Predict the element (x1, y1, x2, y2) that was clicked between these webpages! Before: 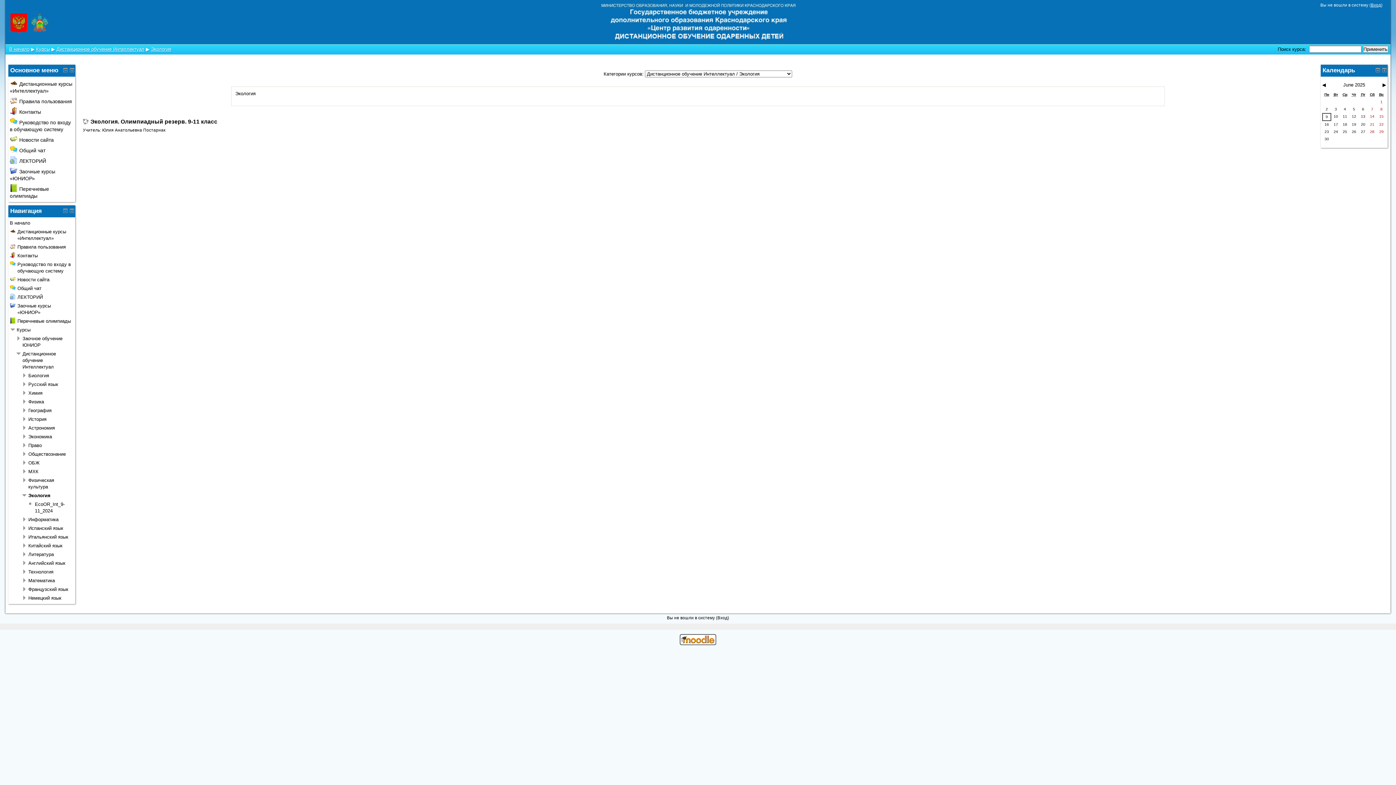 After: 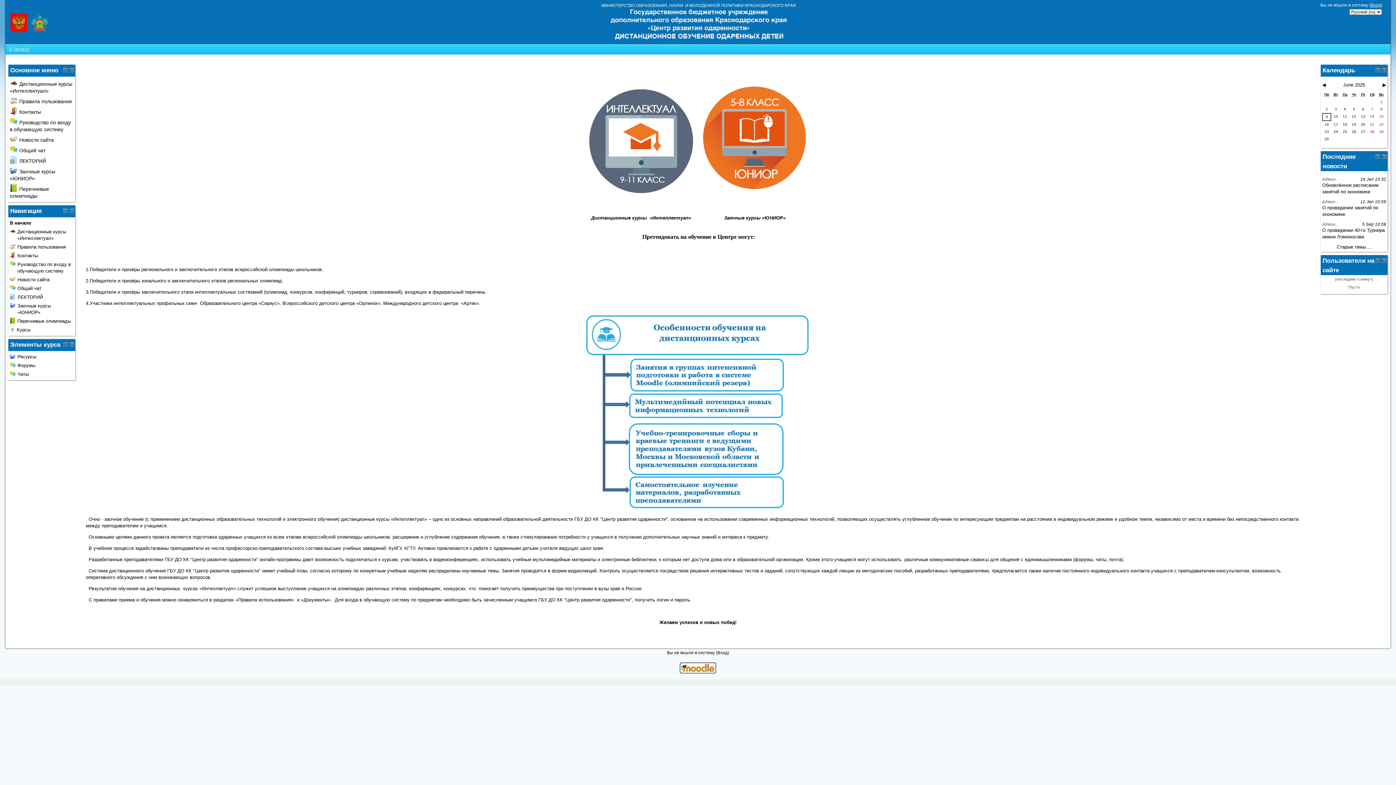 Action: label: В начало bbox: (9, 220, 30, 225)